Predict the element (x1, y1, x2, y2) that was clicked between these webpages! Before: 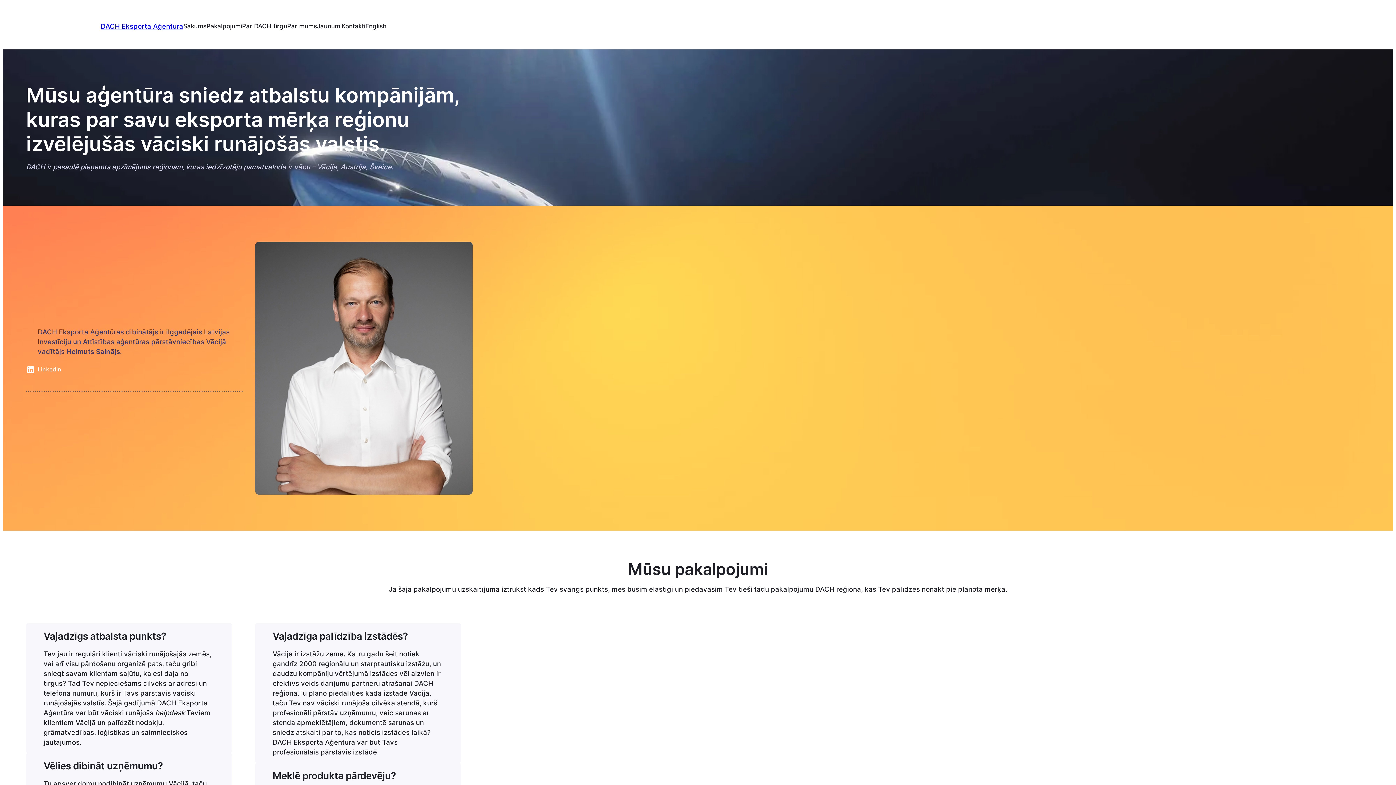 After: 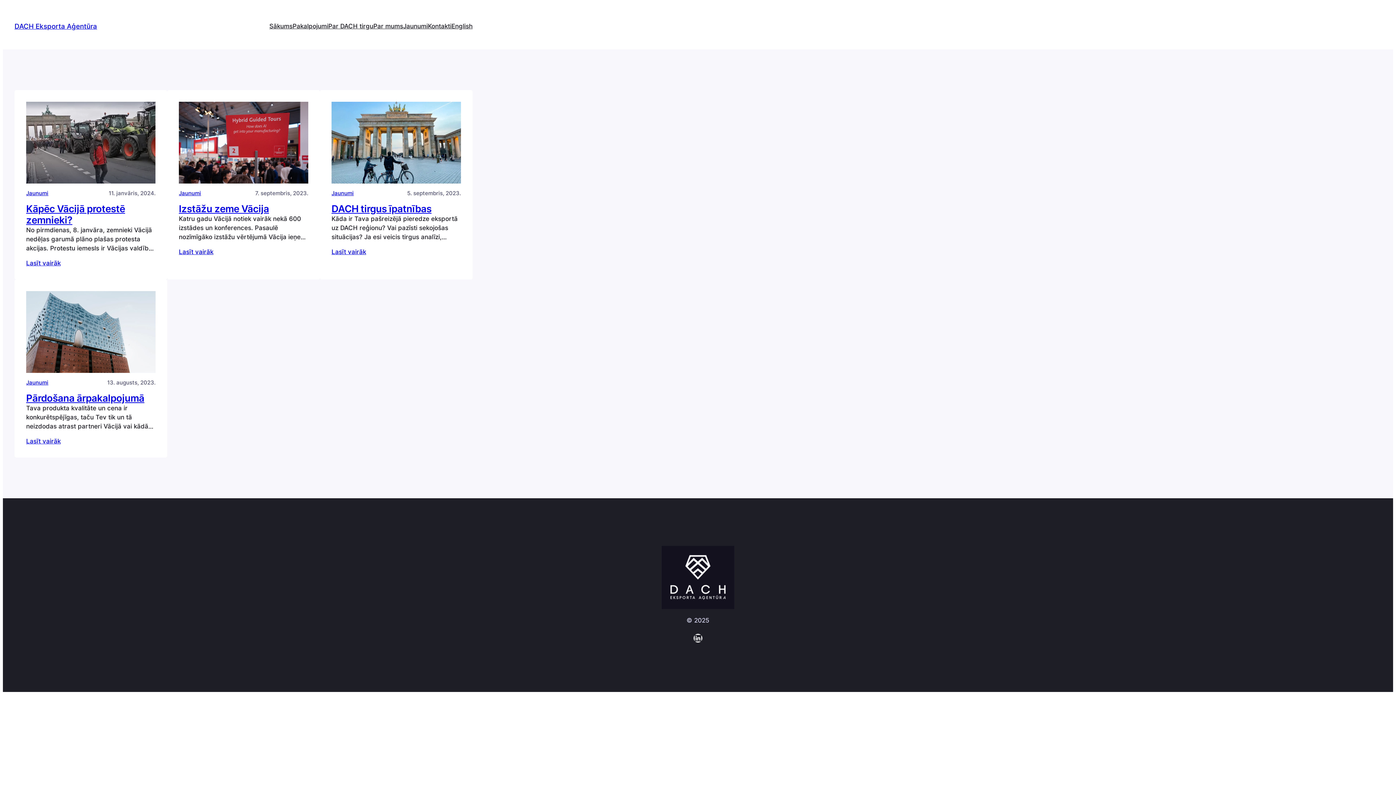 Action: label: Jaunumi bbox: (317, 21, 341, 30)